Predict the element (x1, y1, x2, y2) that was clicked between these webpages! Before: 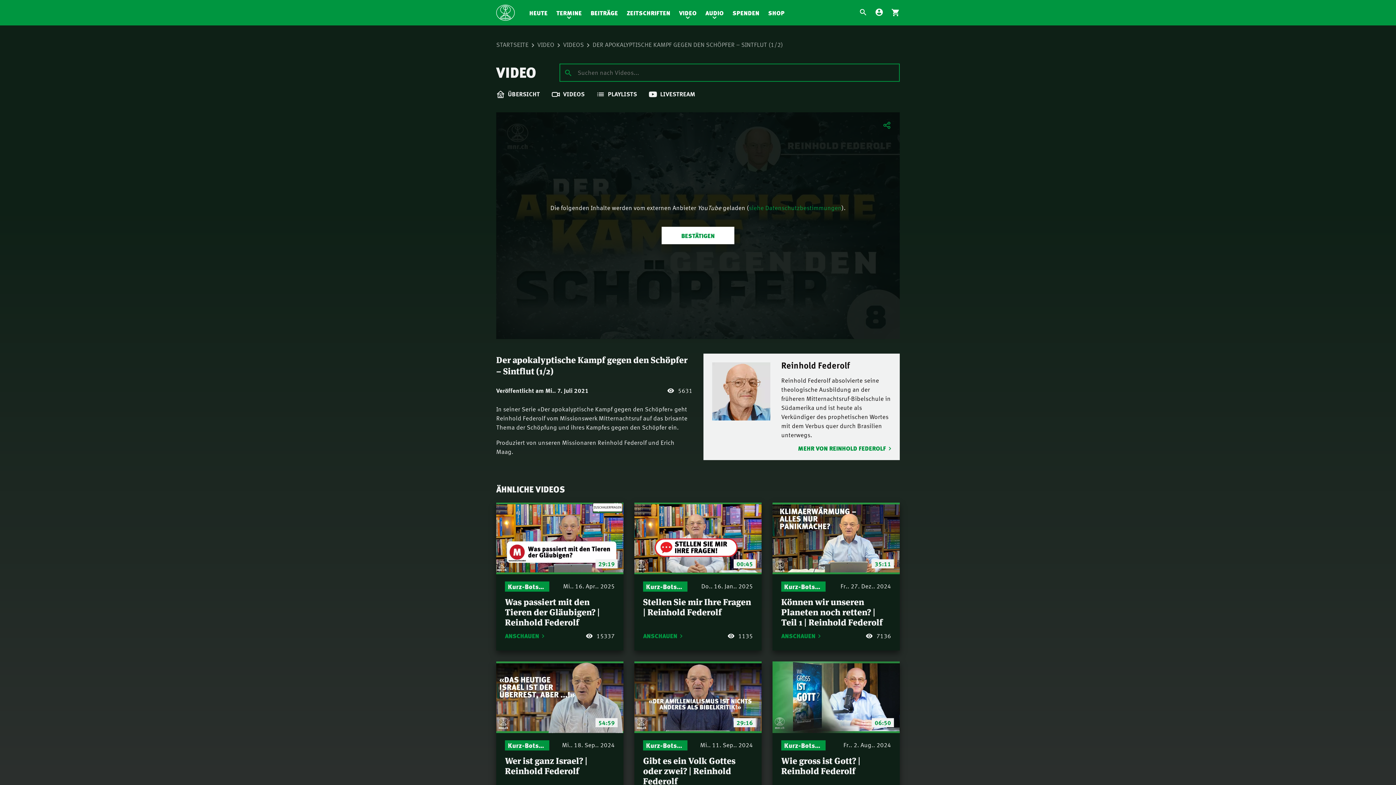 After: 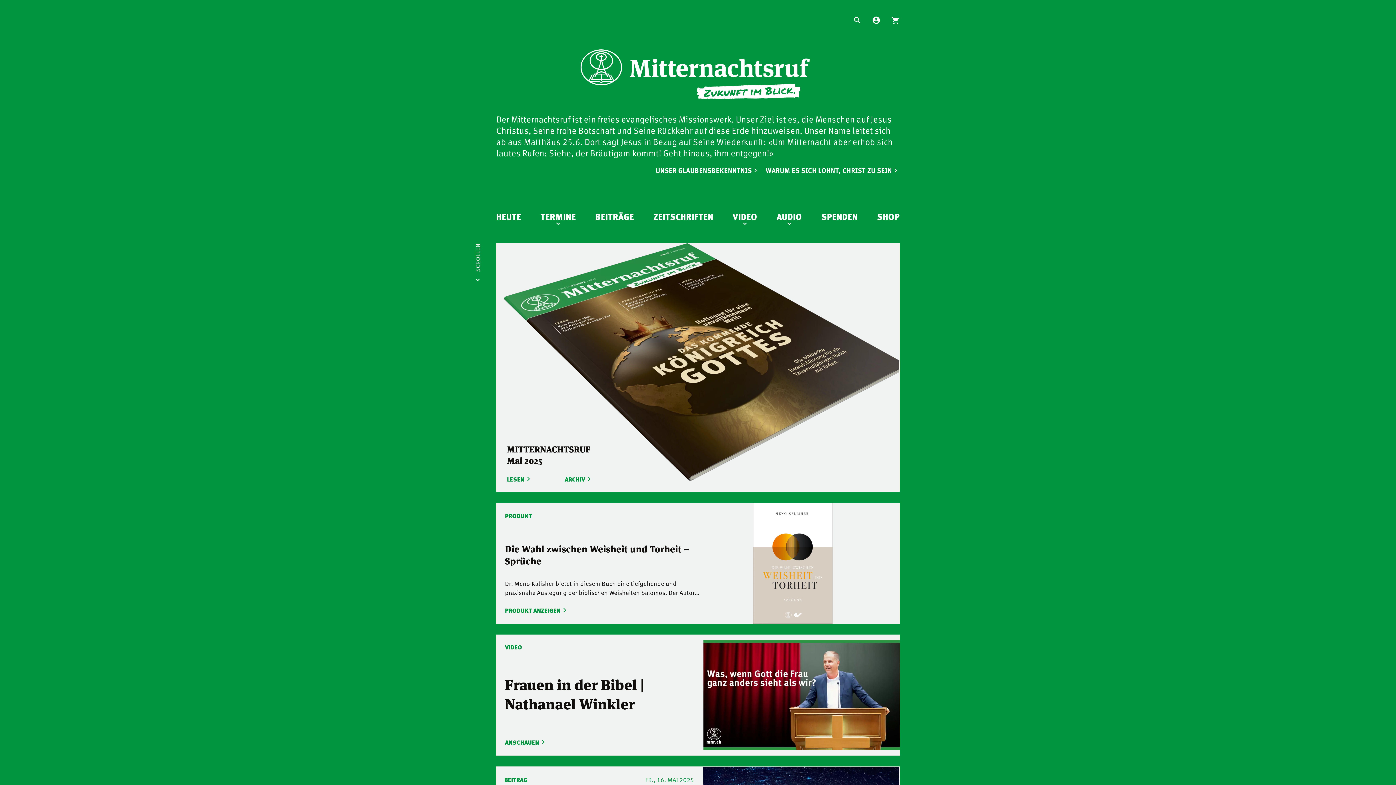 Action: bbox: (496, 4, 514, 20)